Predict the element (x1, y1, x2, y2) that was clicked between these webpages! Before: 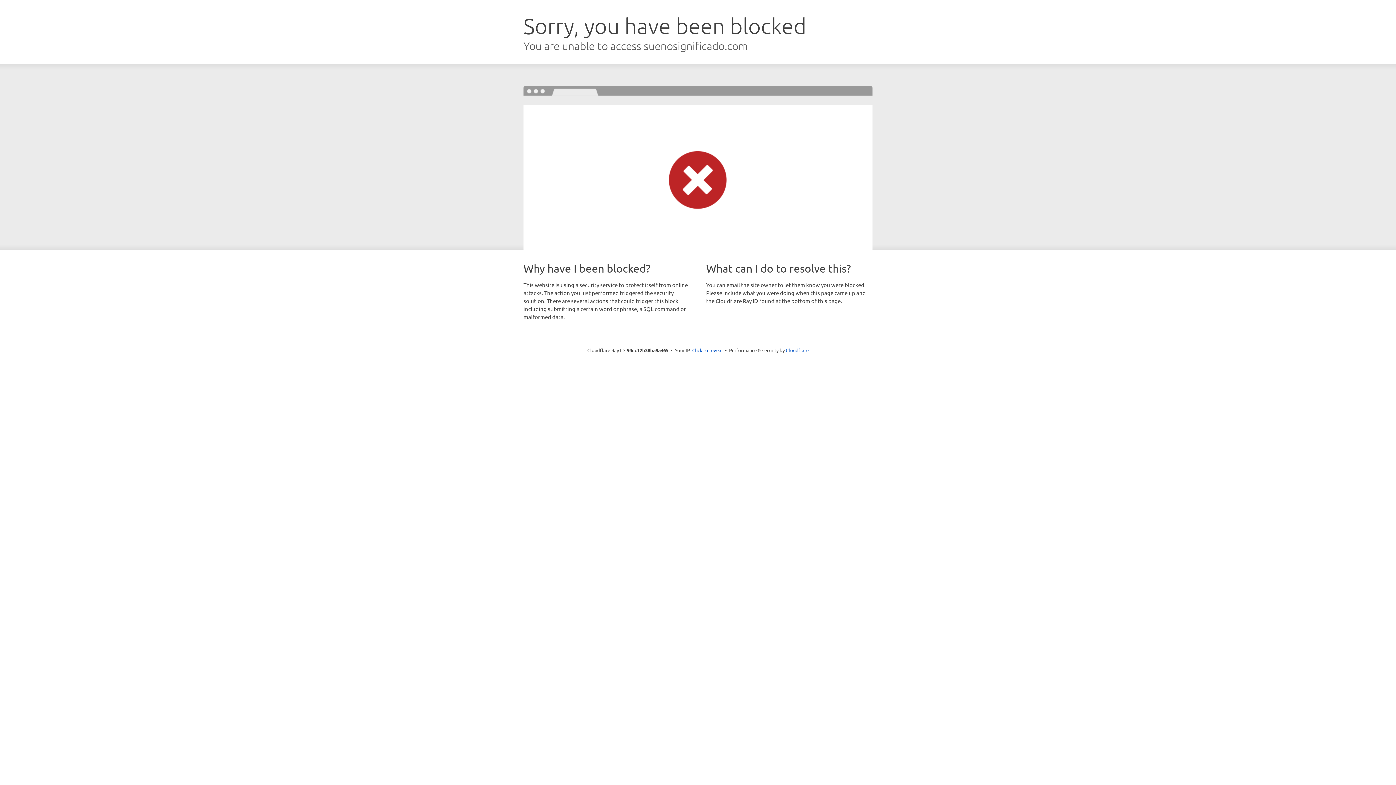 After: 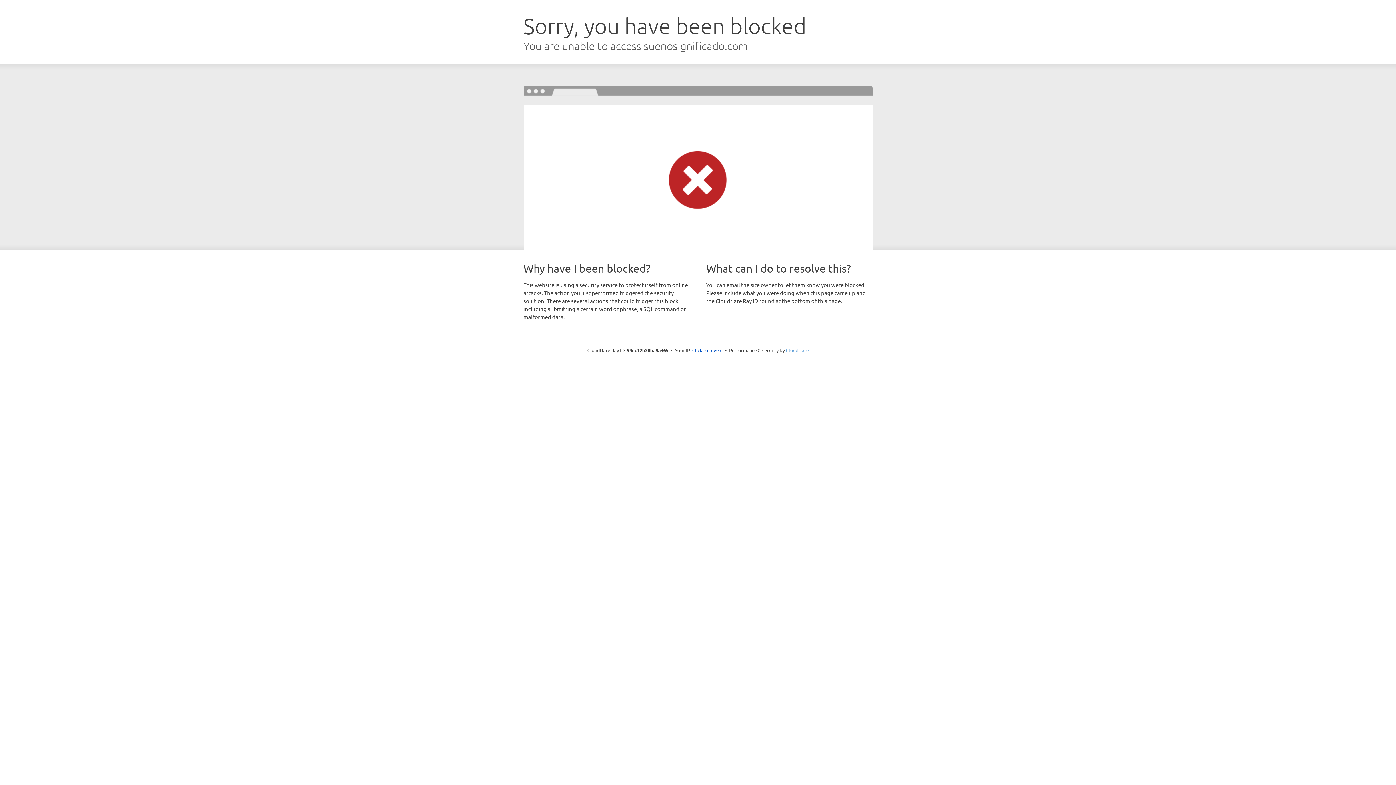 Action: label: Cloudflare bbox: (786, 347, 808, 353)